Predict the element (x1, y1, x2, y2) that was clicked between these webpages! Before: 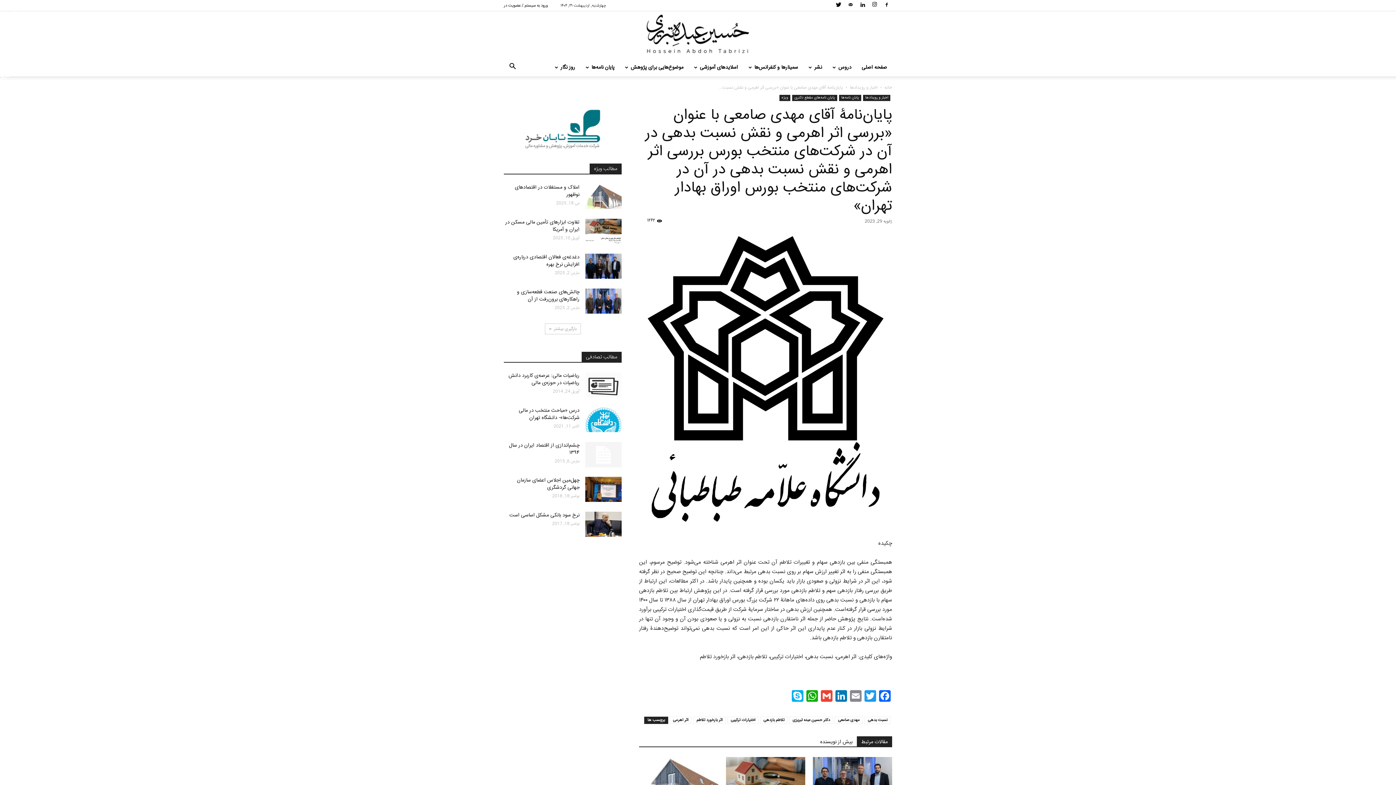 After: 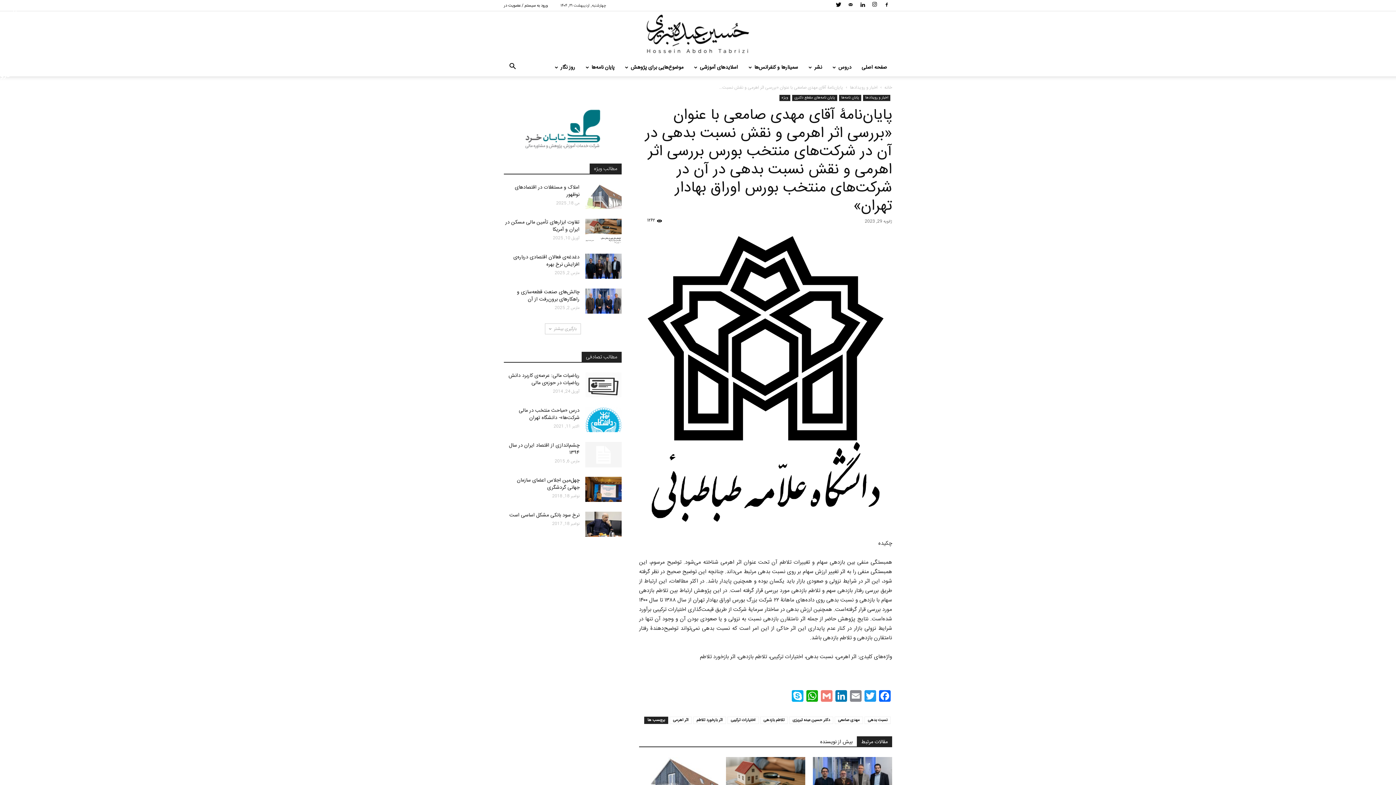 Action: bbox: (819, 690, 834, 705) label: Gmail